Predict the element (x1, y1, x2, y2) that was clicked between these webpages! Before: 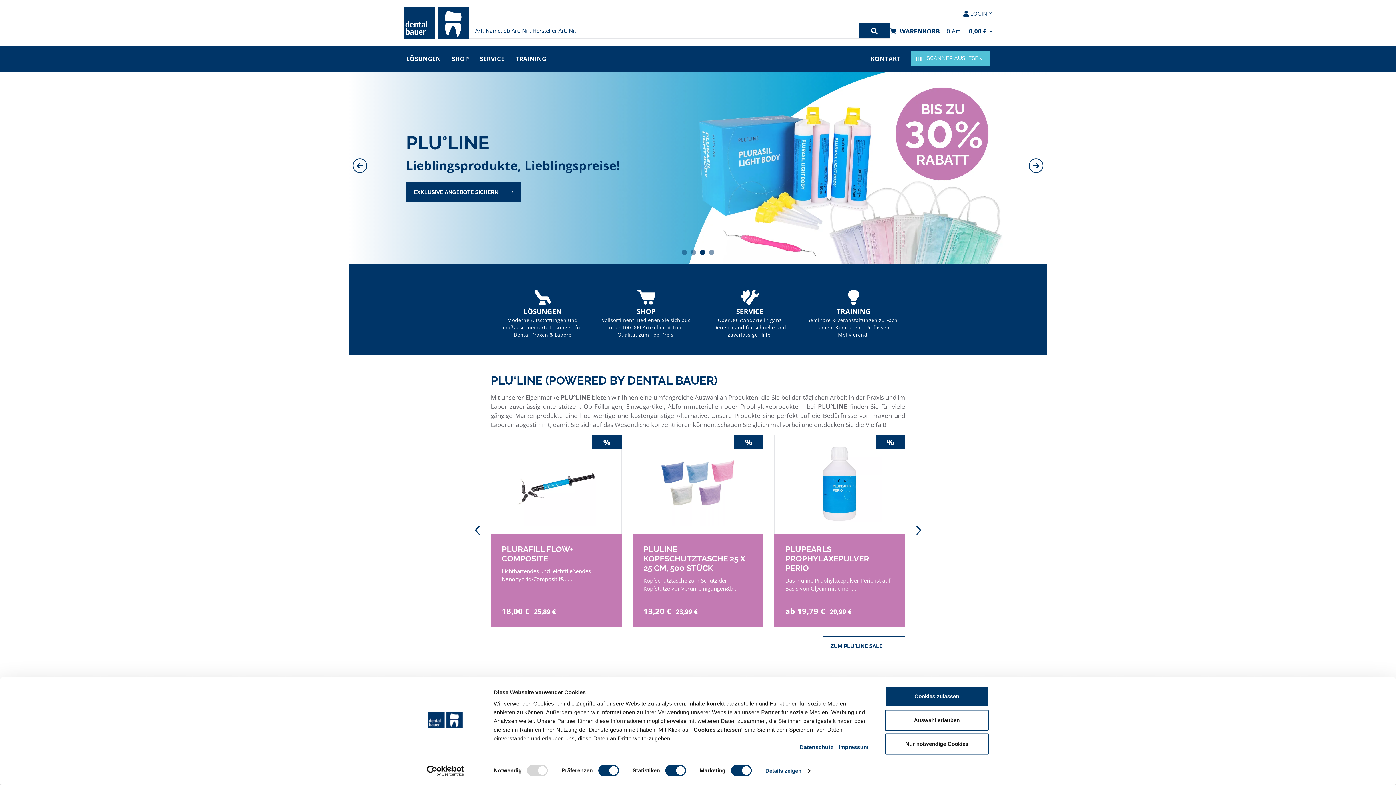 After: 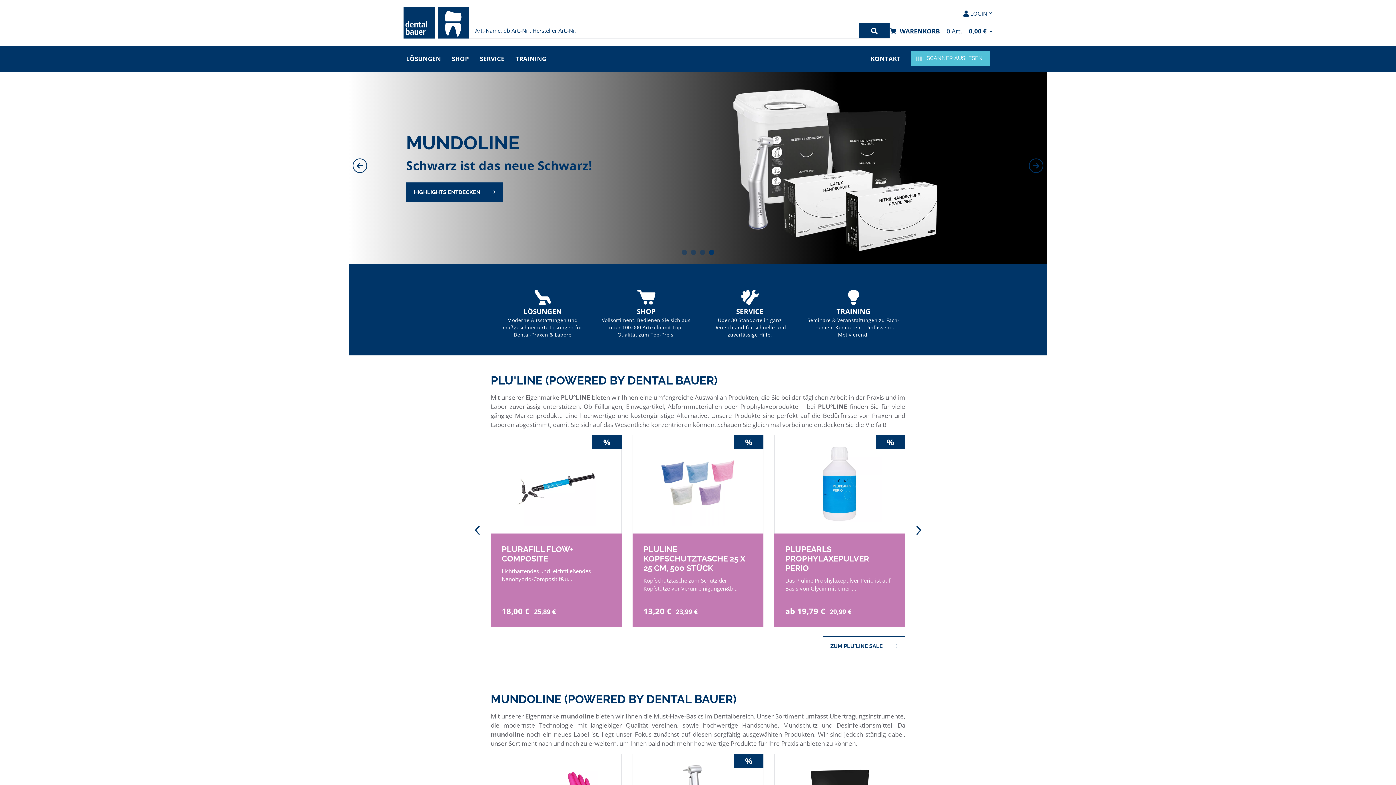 Action: label: Nur notwendige Cookies bbox: (885, 733, 989, 755)